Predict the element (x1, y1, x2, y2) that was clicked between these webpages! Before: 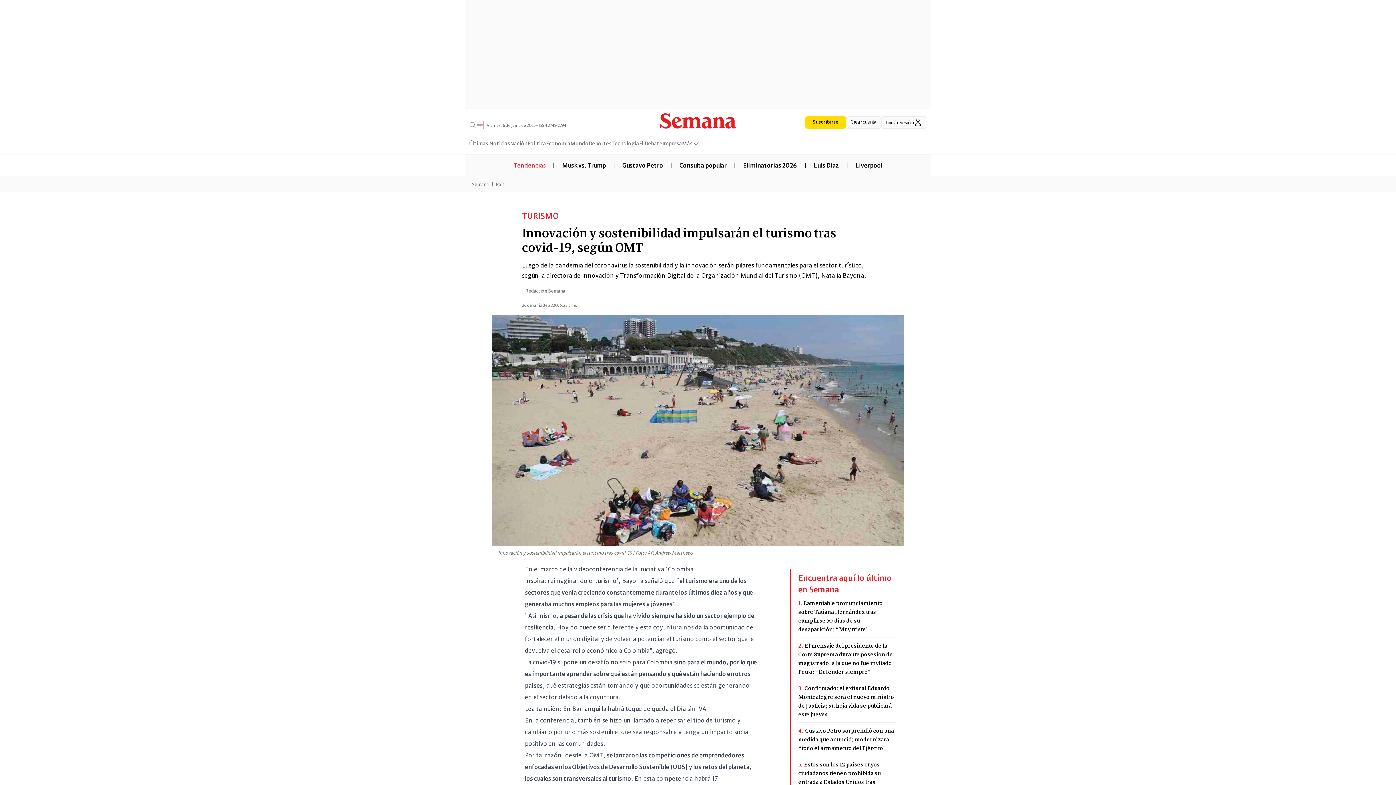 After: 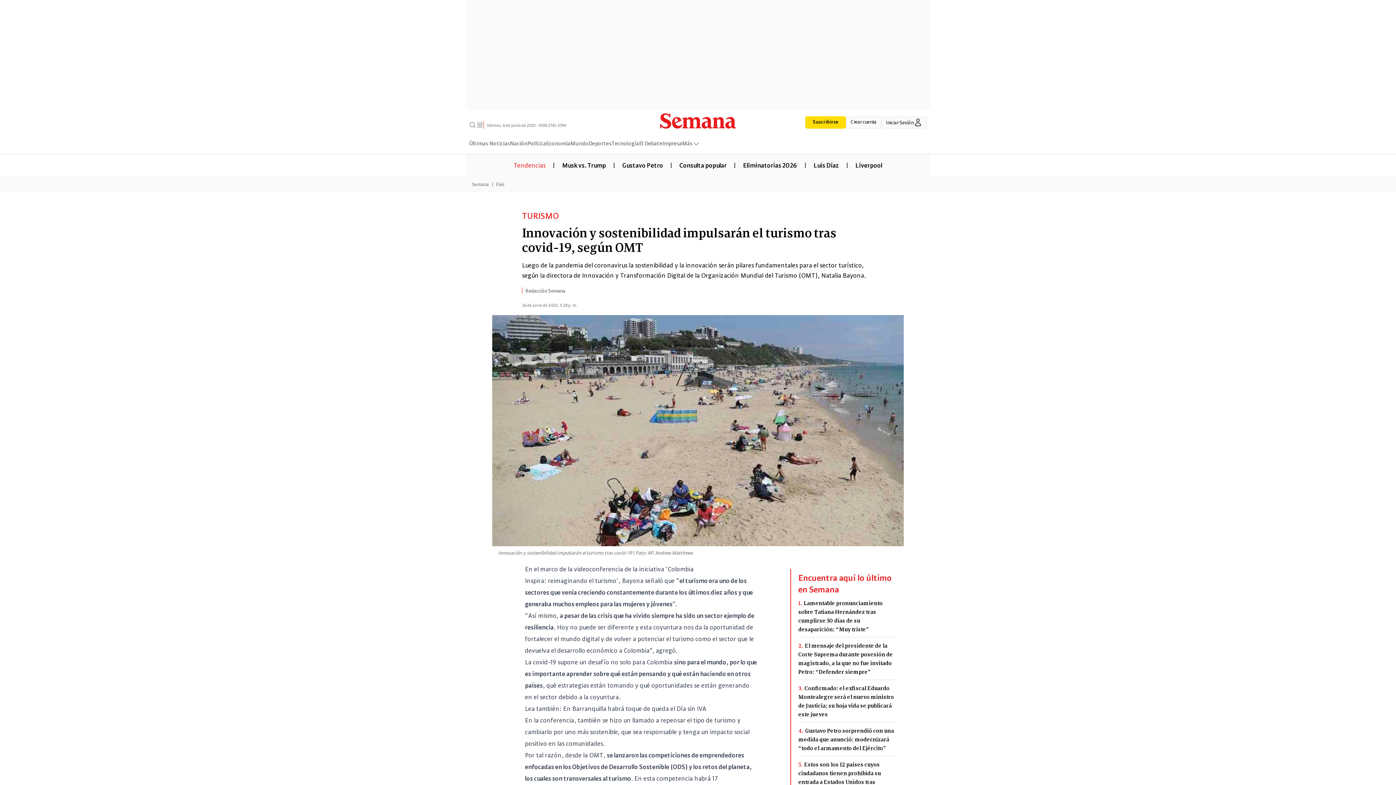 Action: label: Suscribirse bbox: (805, 116, 846, 128)